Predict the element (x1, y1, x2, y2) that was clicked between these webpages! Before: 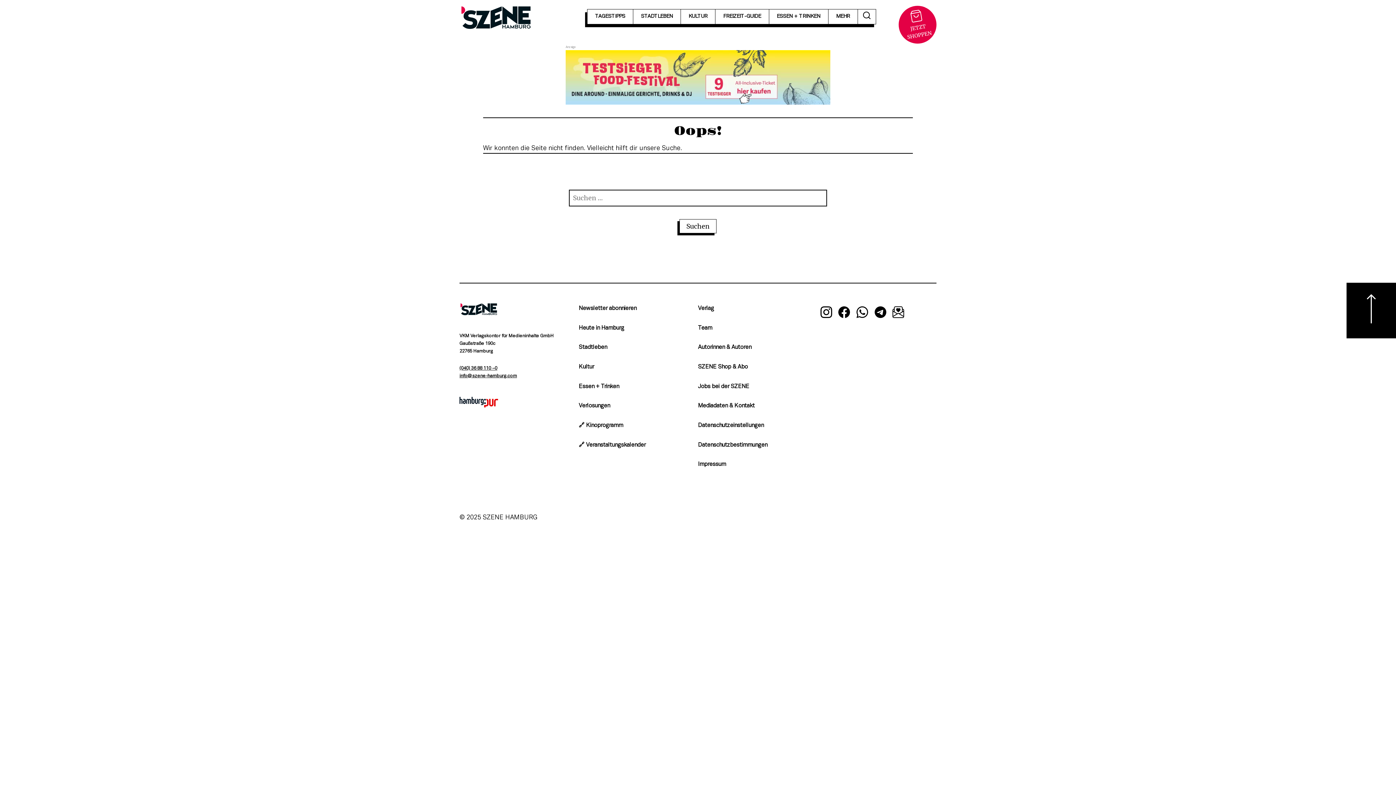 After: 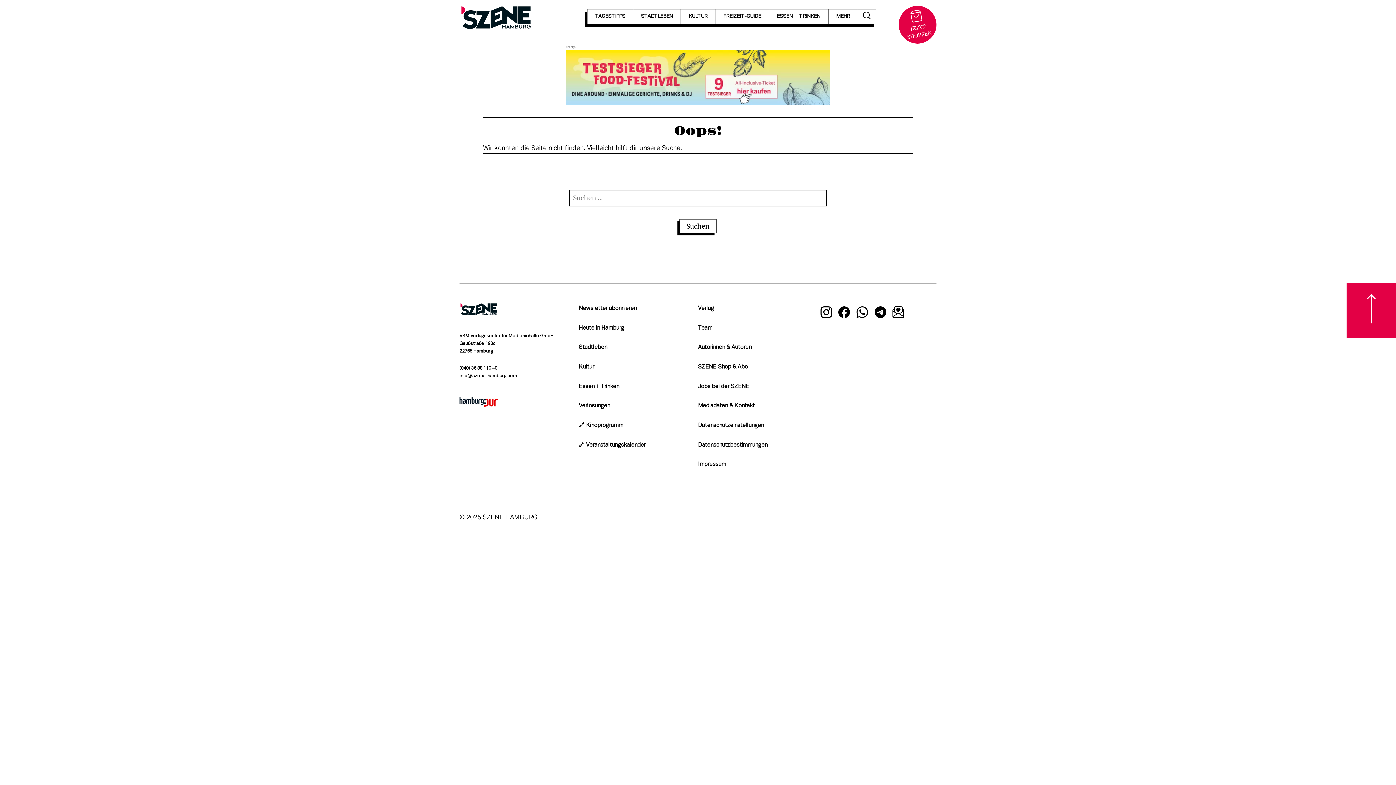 Action: bbox: (1347, 282, 1396, 338)